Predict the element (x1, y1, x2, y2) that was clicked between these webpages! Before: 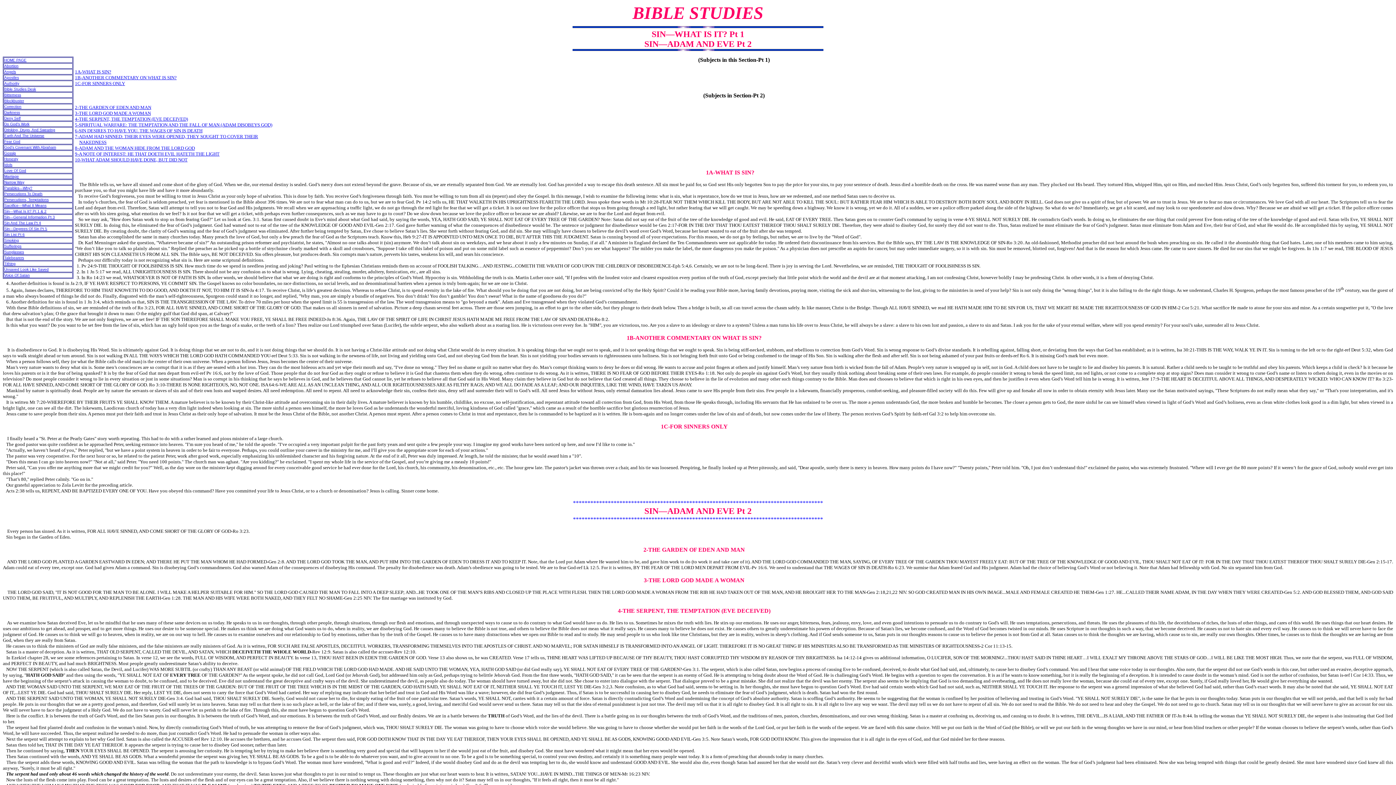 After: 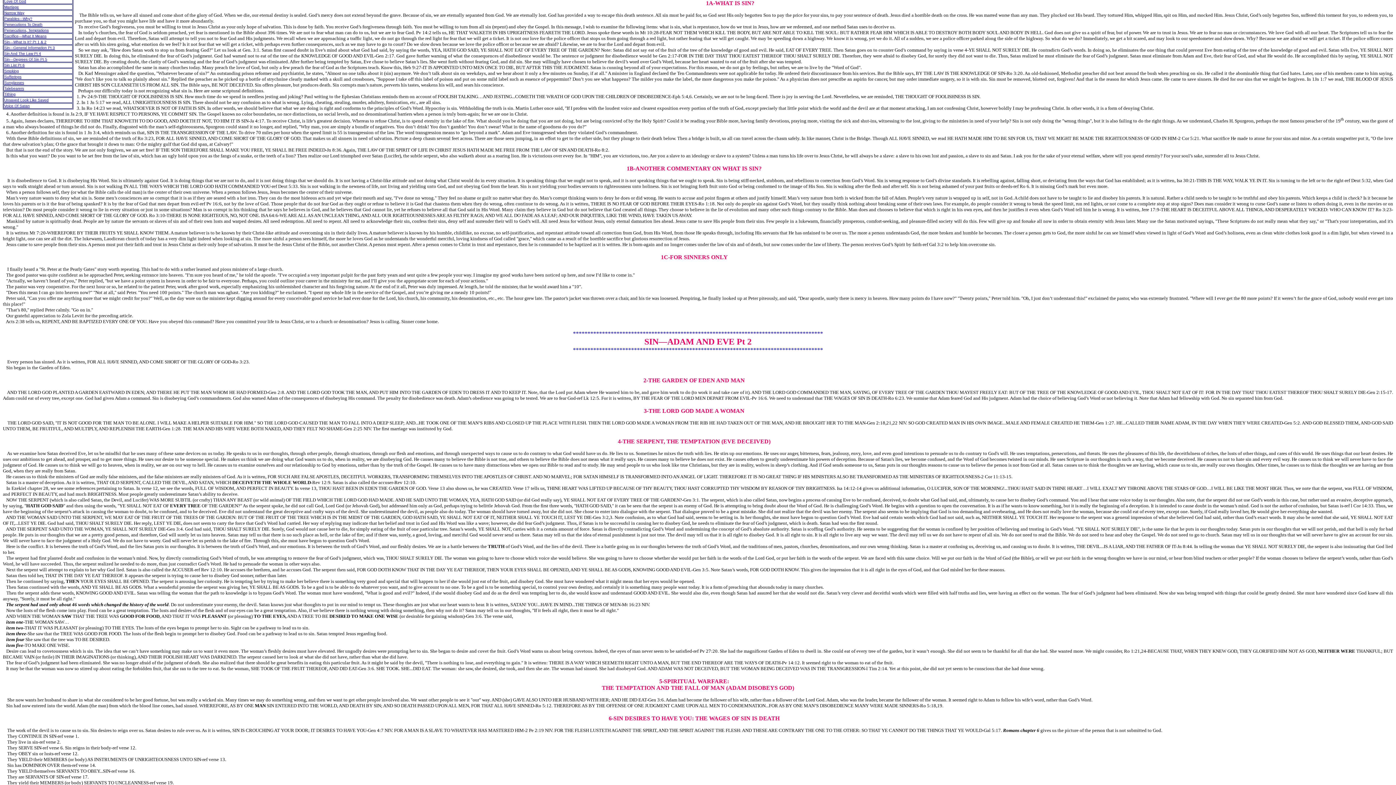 Action: label: 1A-WHAT IS SIN? bbox: (74, 69, 111, 74)